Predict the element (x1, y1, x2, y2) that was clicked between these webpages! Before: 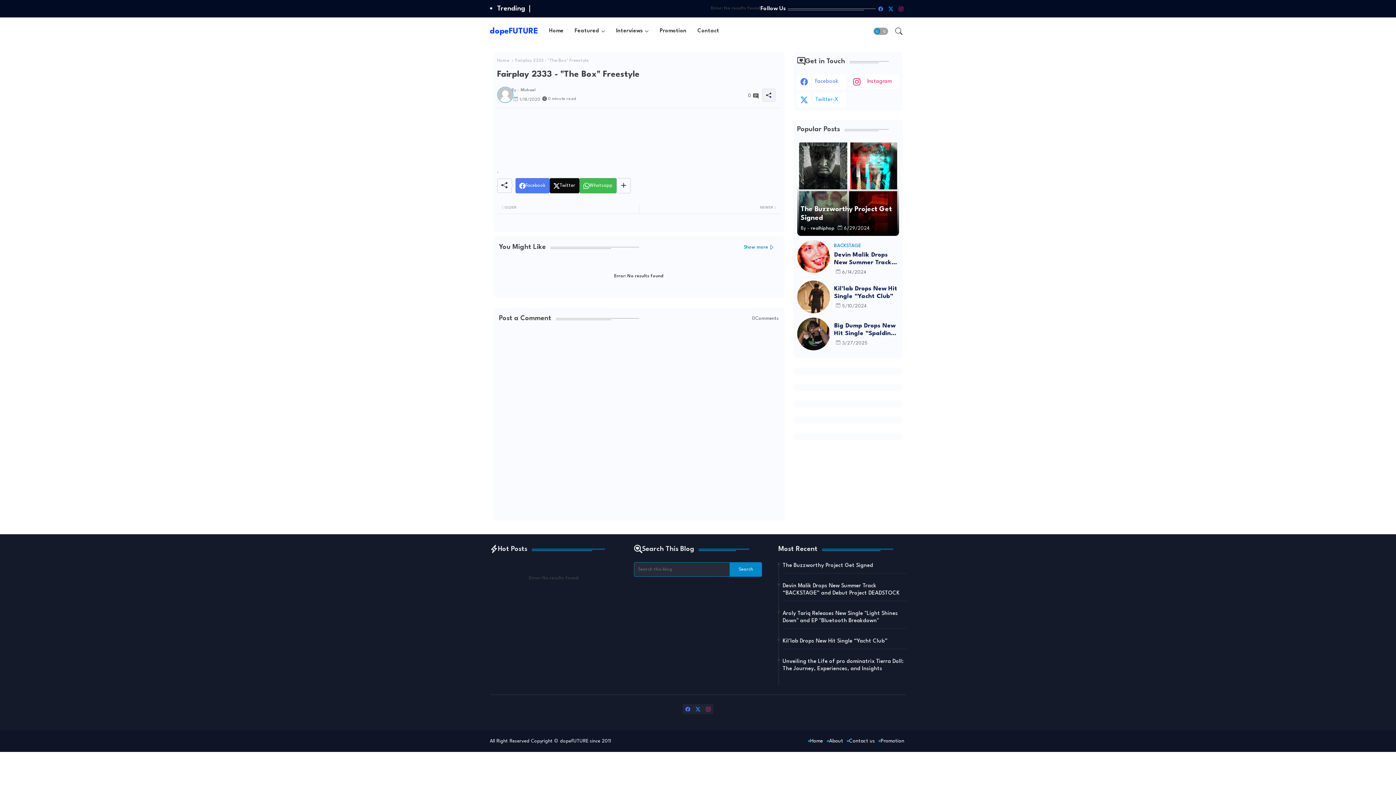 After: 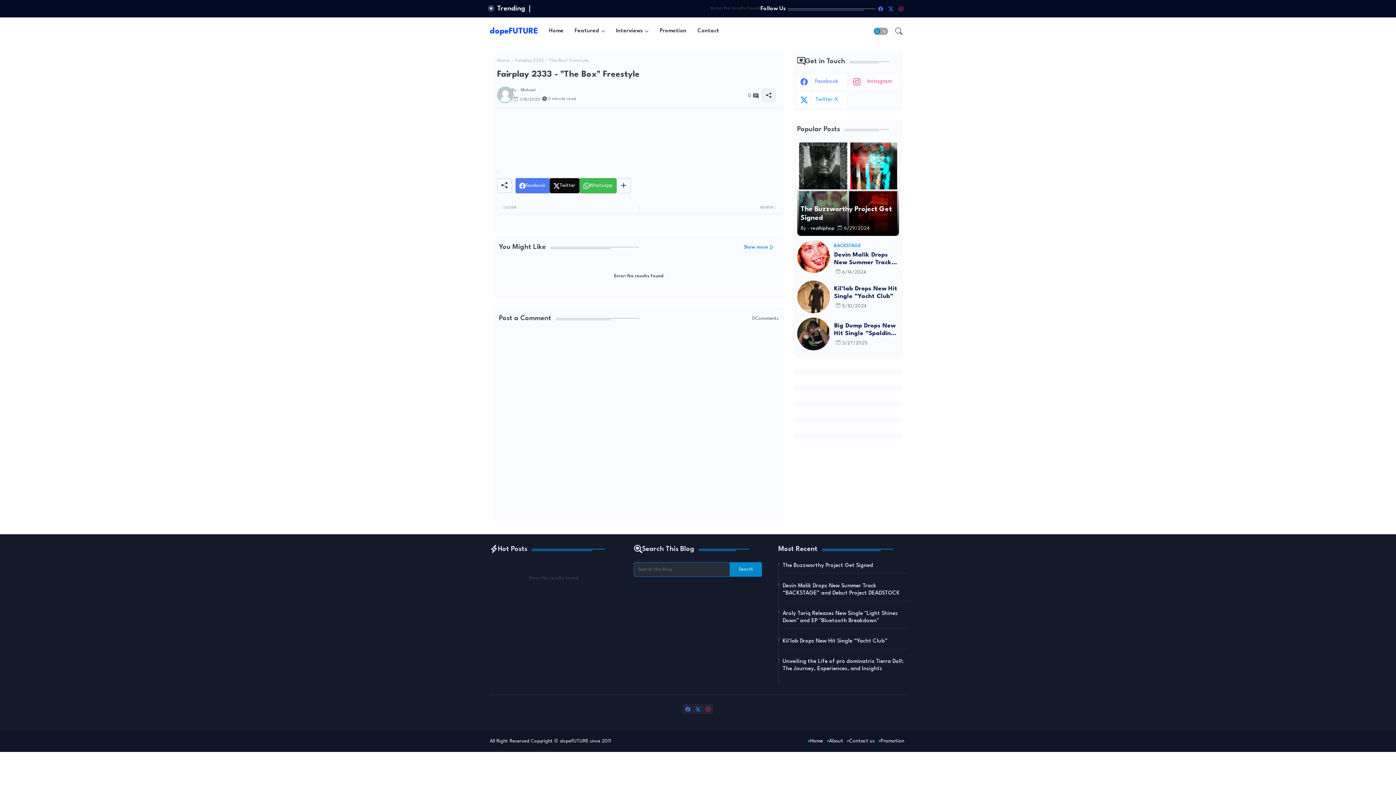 Action: bbox: (850, 74, 899, 89) label: instagram